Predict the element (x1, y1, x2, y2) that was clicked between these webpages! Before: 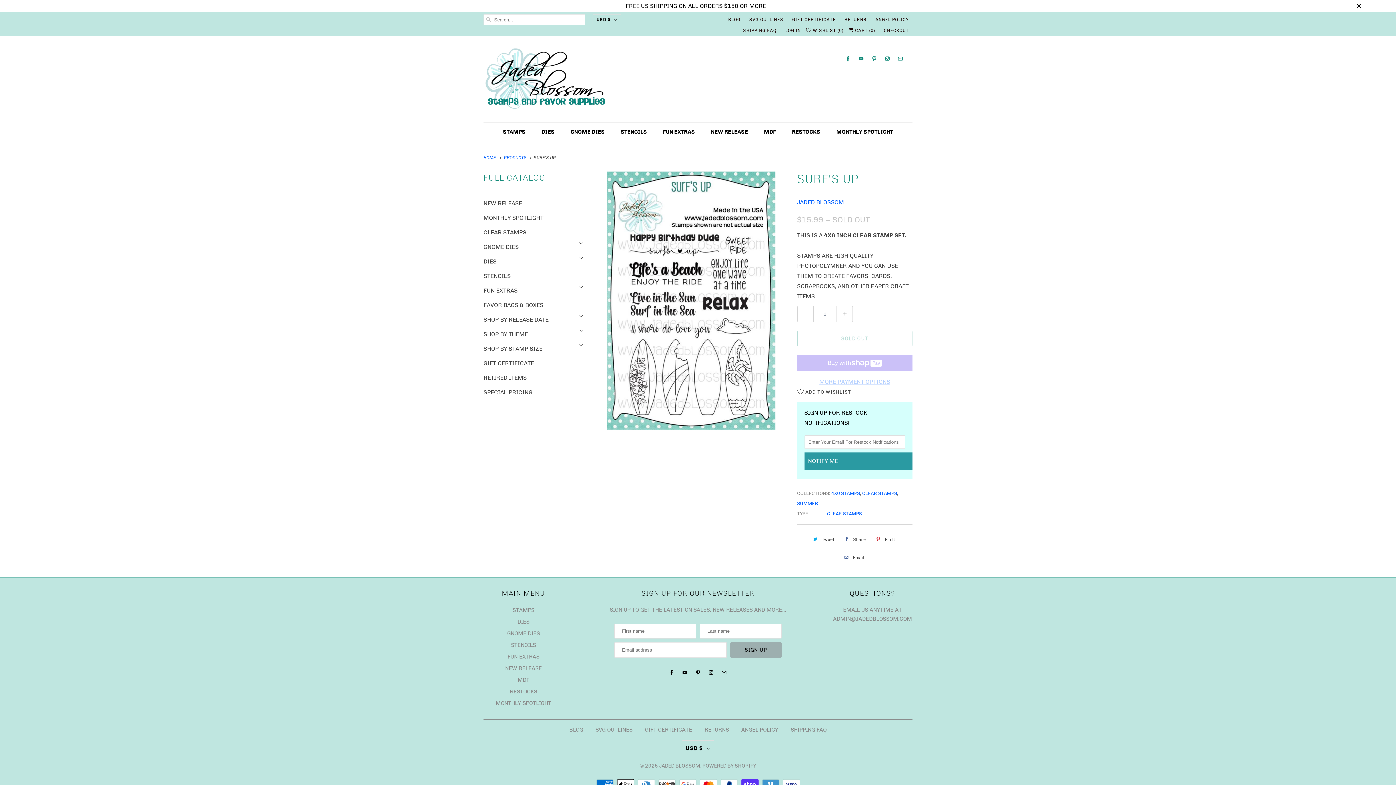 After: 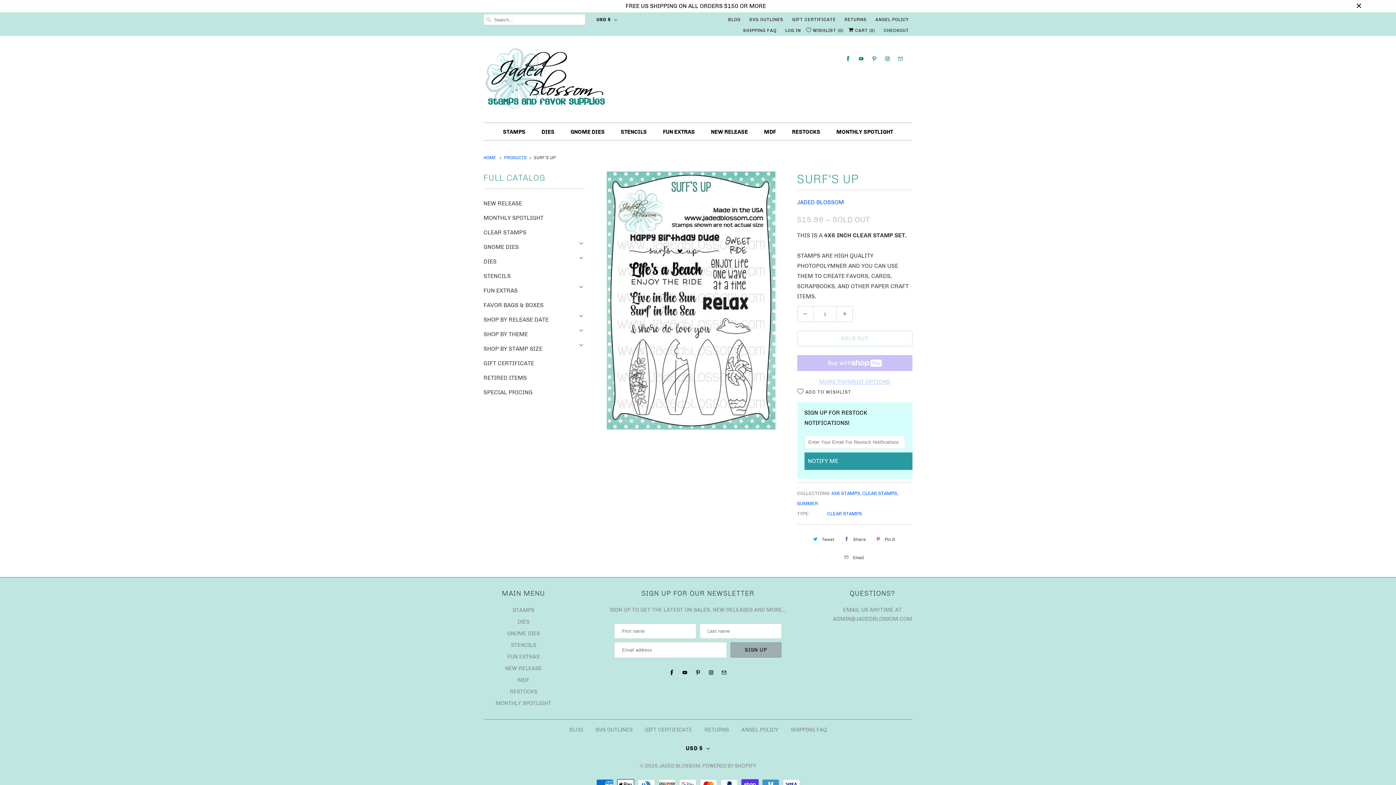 Action: bbox: (841, 533, 868, 545) label: Share